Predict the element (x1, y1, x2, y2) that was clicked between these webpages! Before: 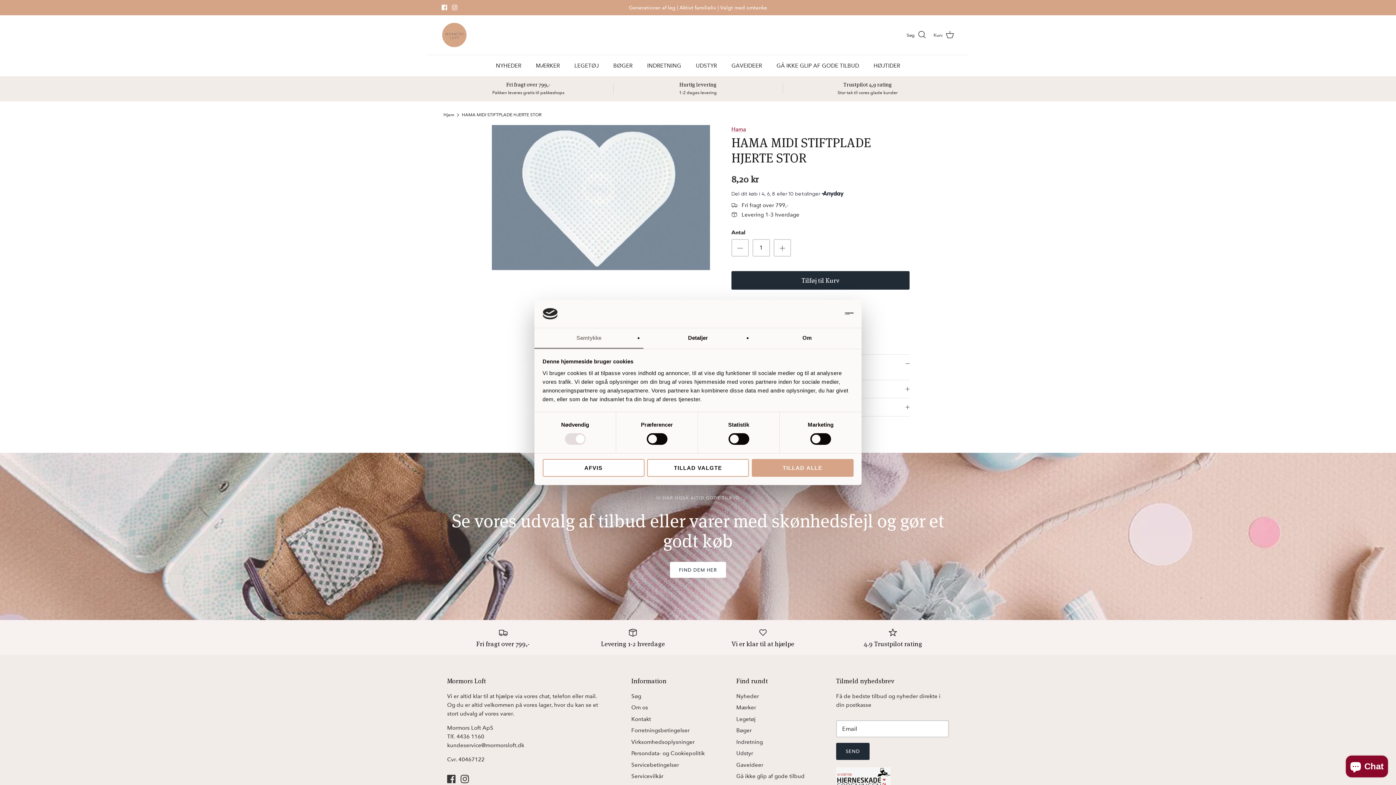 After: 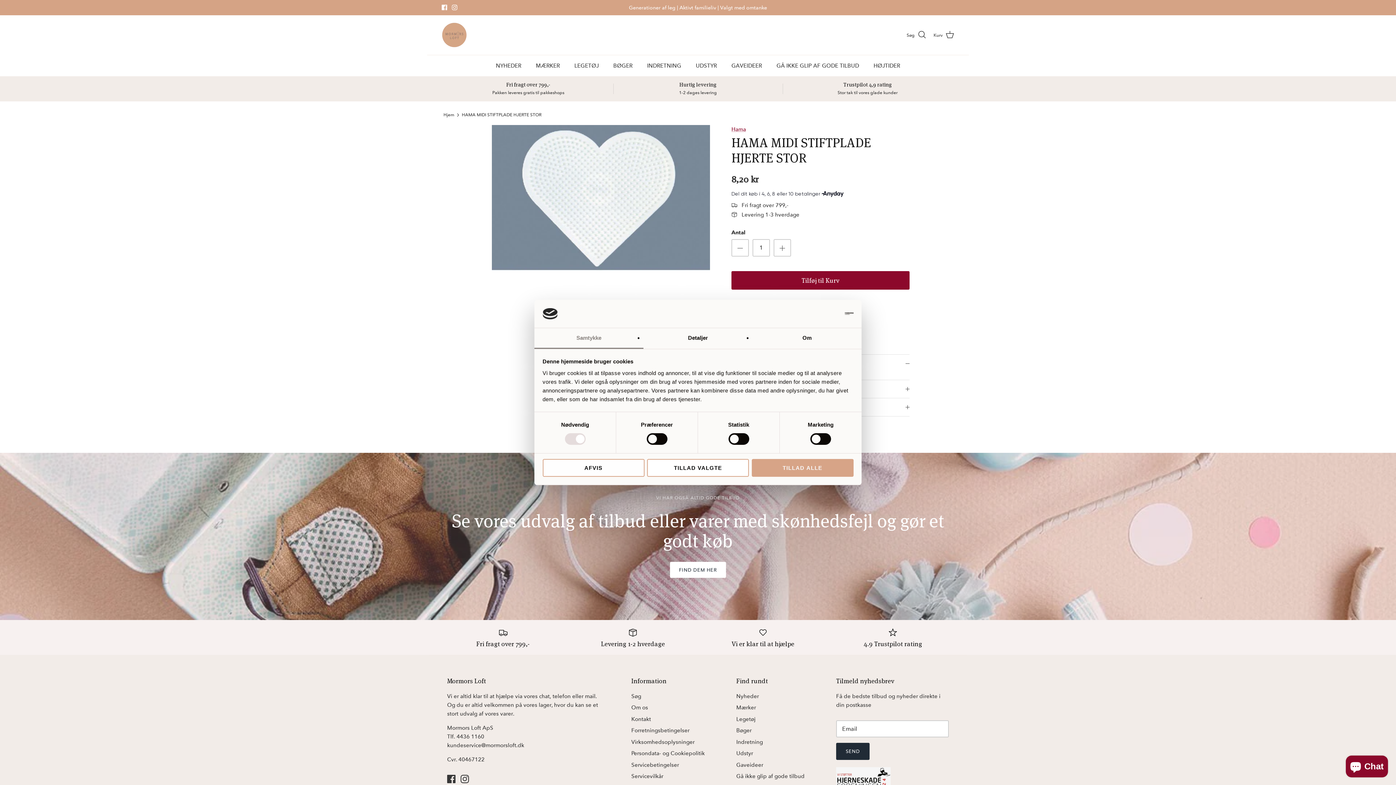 Action: bbox: (731, 271, 909, 289) label: Tilføj til Kurv